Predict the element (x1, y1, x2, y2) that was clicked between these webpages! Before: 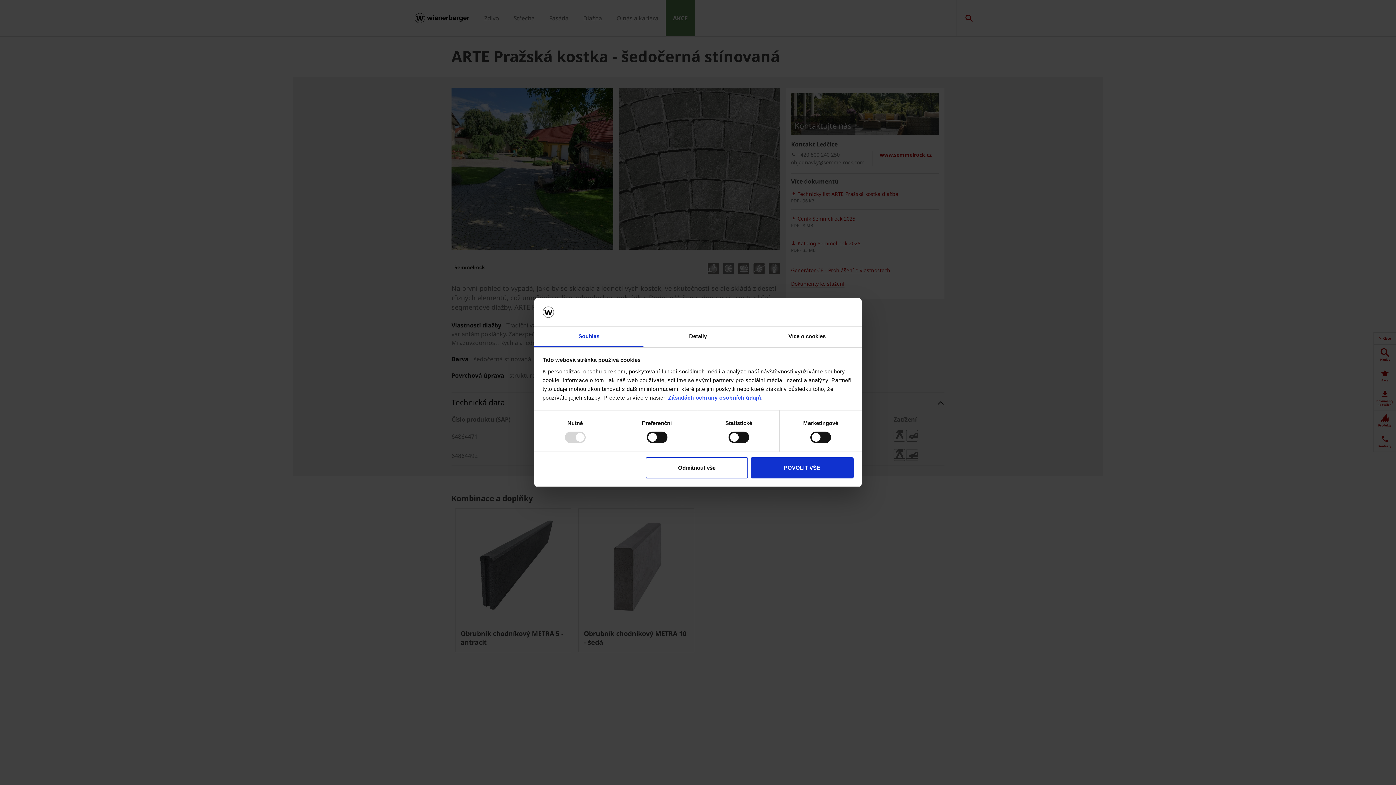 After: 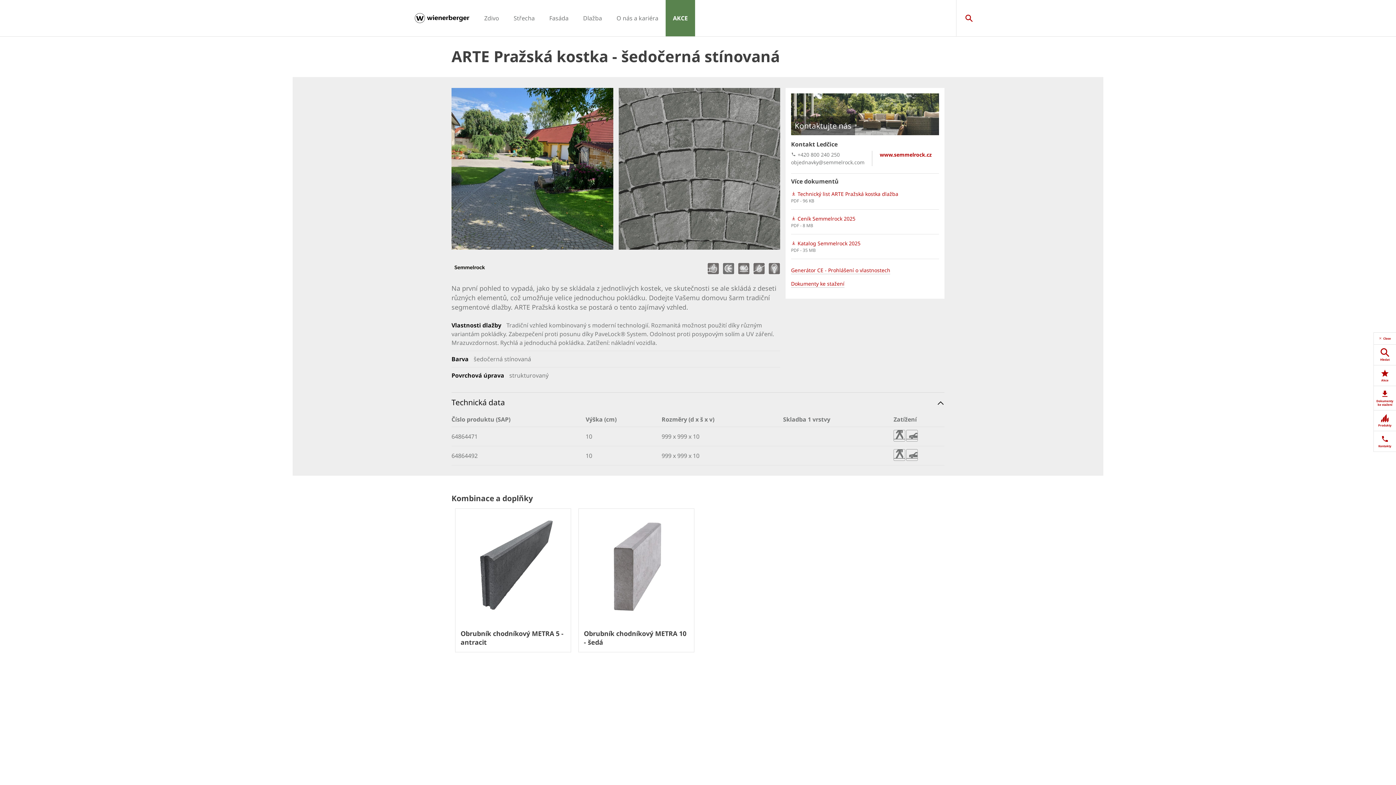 Action: label: Odmítnout vše bbox: (645, 457, 748, 478)